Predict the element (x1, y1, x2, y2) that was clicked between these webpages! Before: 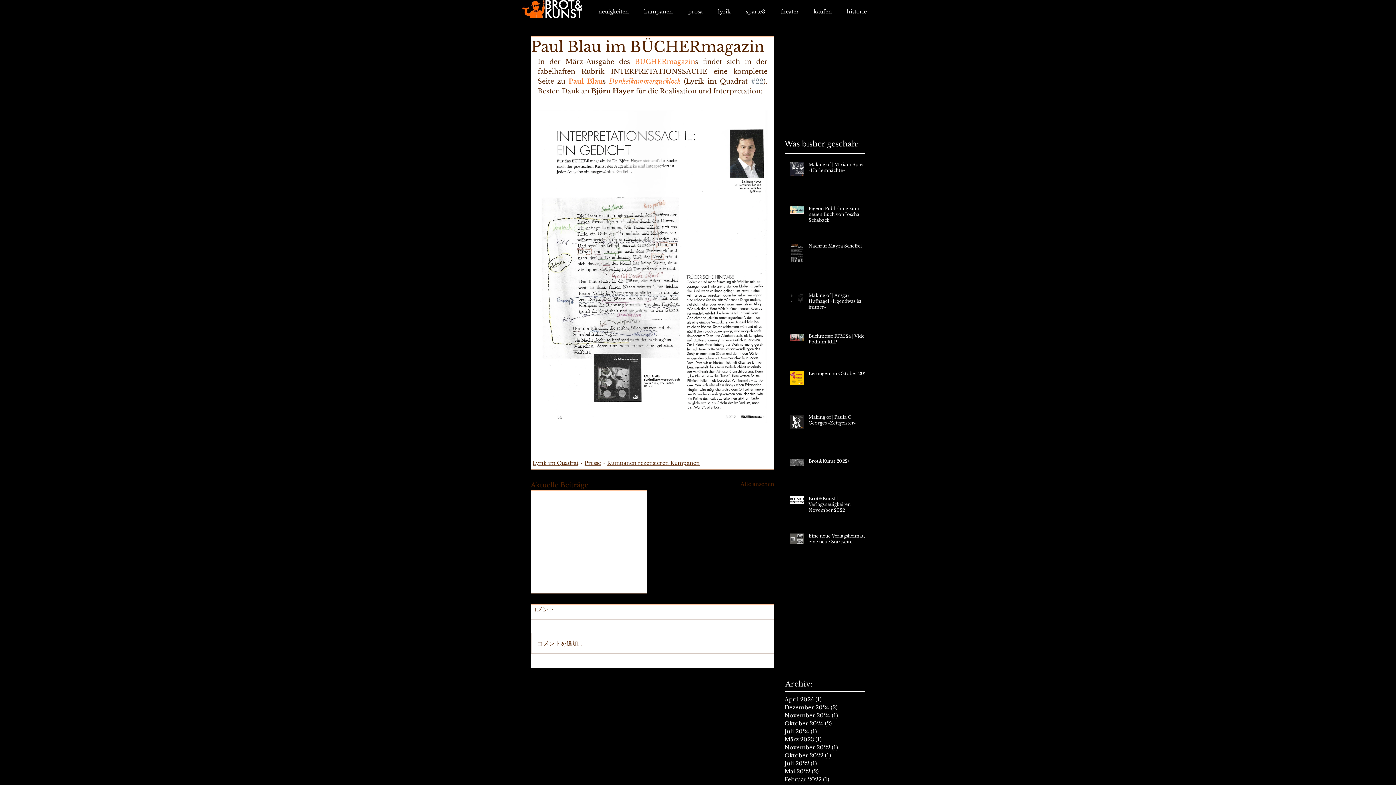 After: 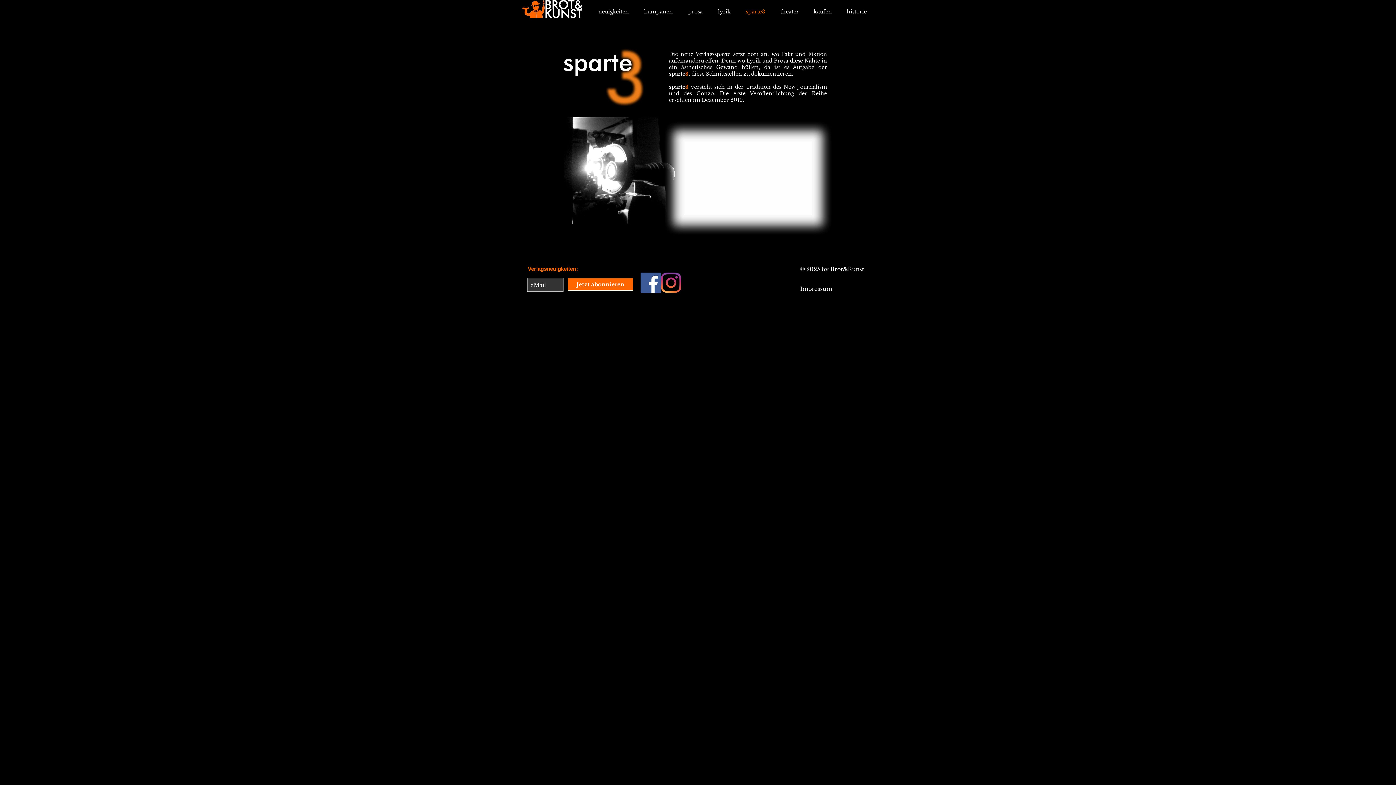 Action: label: sparte3 bbox: (738, 7, 773, 16)